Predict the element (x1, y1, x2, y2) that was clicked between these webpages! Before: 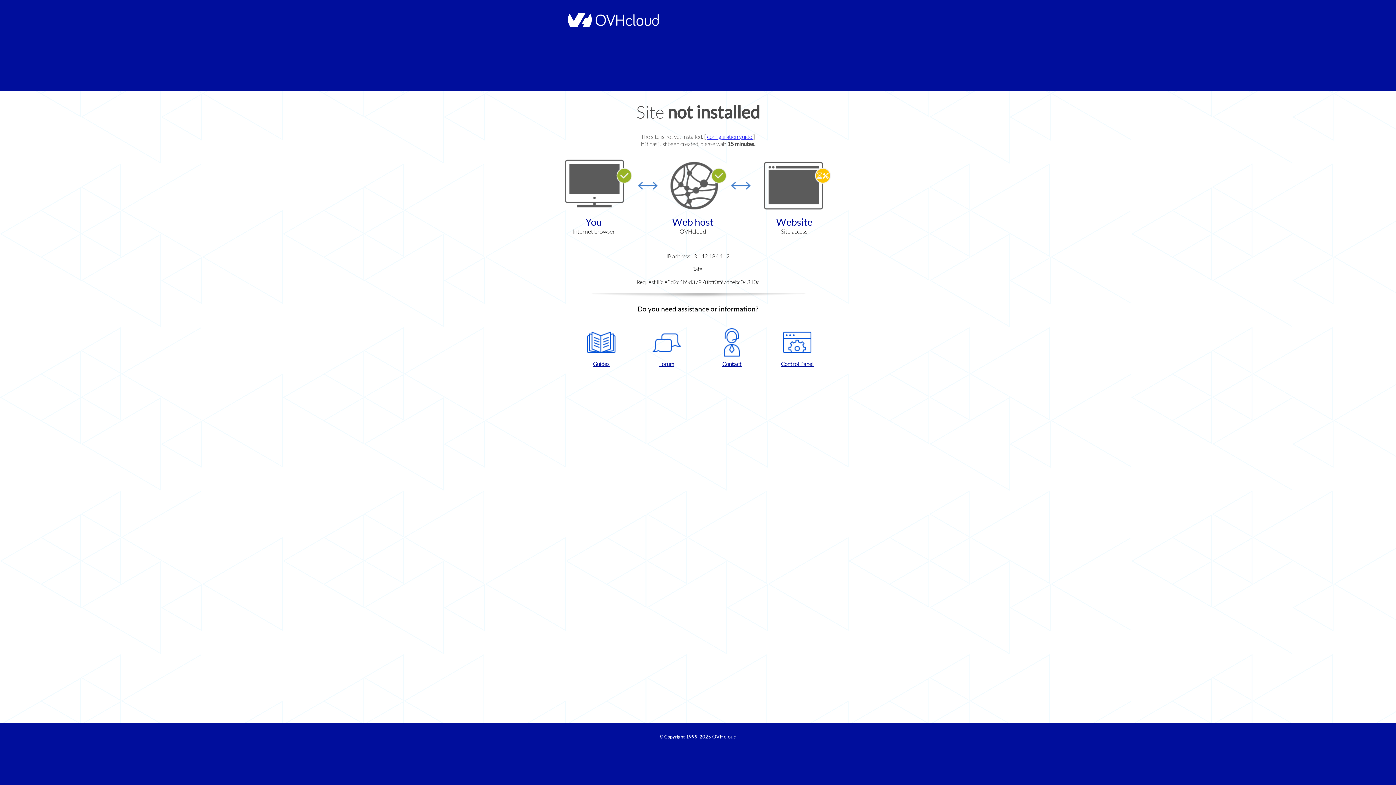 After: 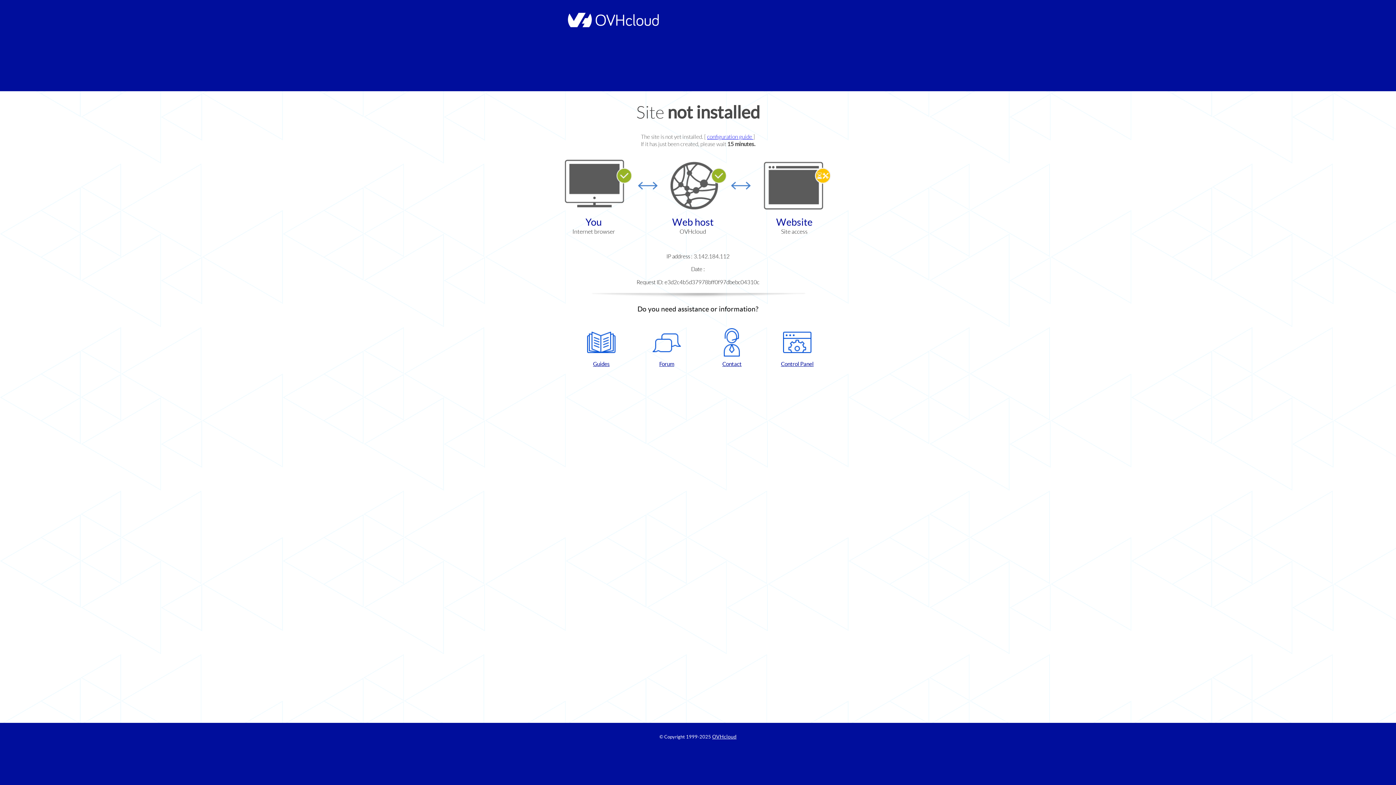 Action: bbox: (768, 328, 826, 367) label: Control Panel